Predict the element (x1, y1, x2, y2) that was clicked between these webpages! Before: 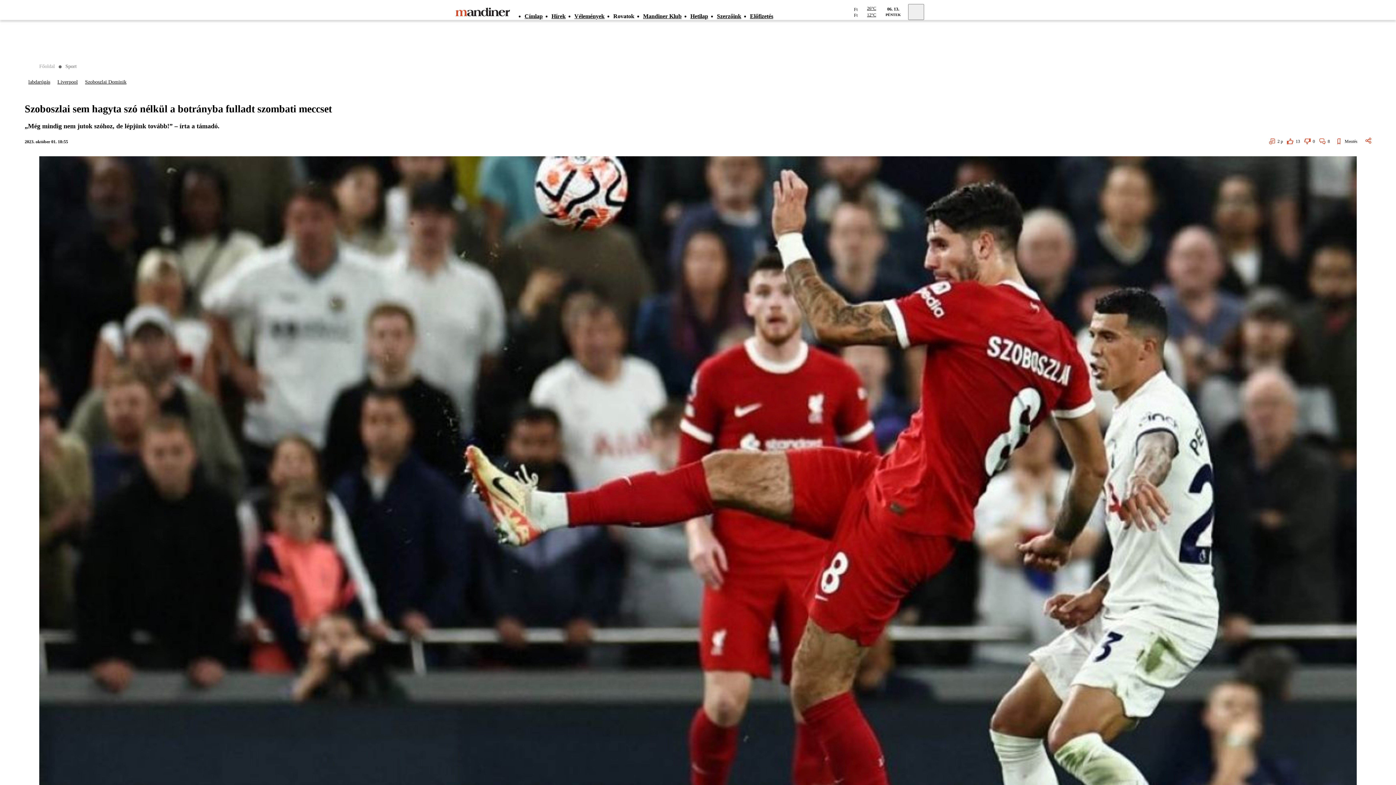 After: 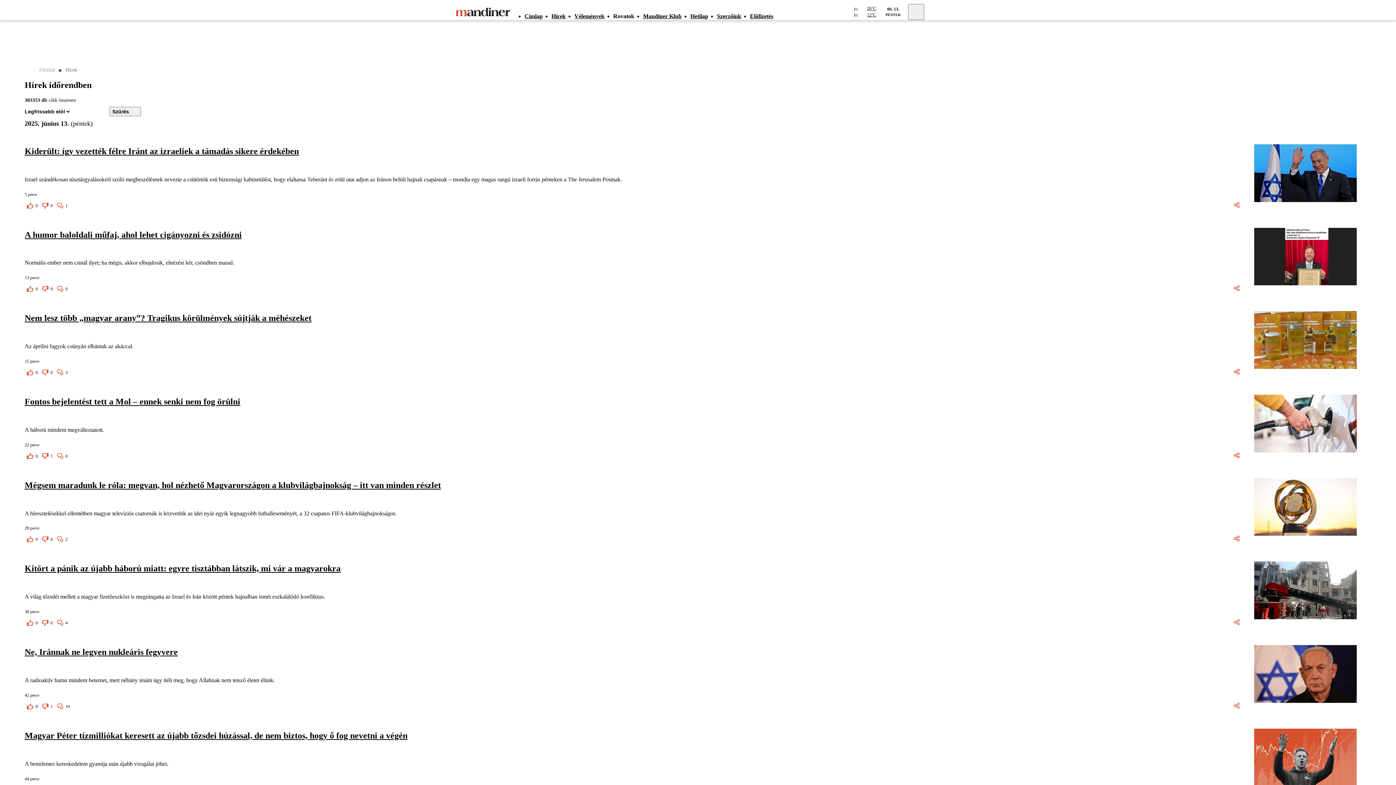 Action: bbox: (551, 4, 574, 27) label: Hírek